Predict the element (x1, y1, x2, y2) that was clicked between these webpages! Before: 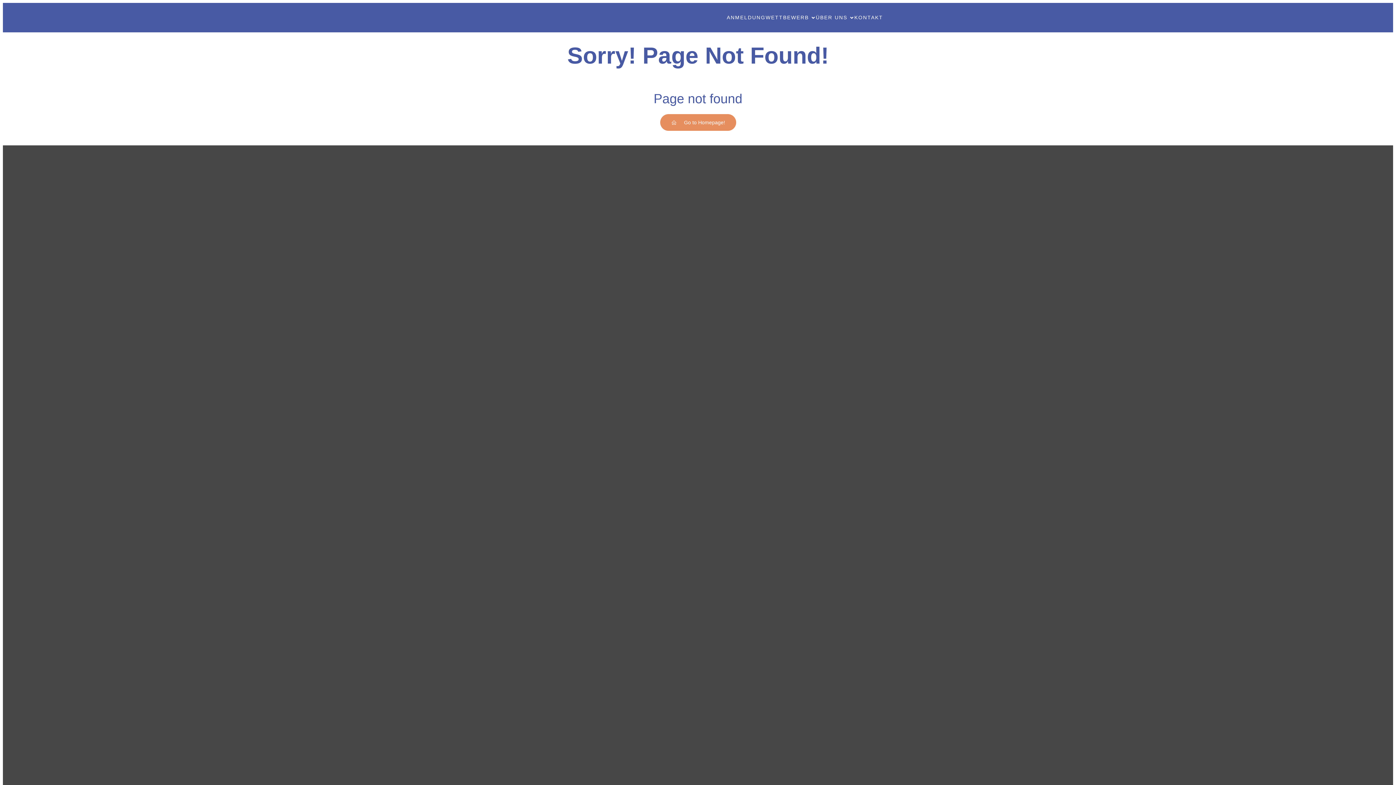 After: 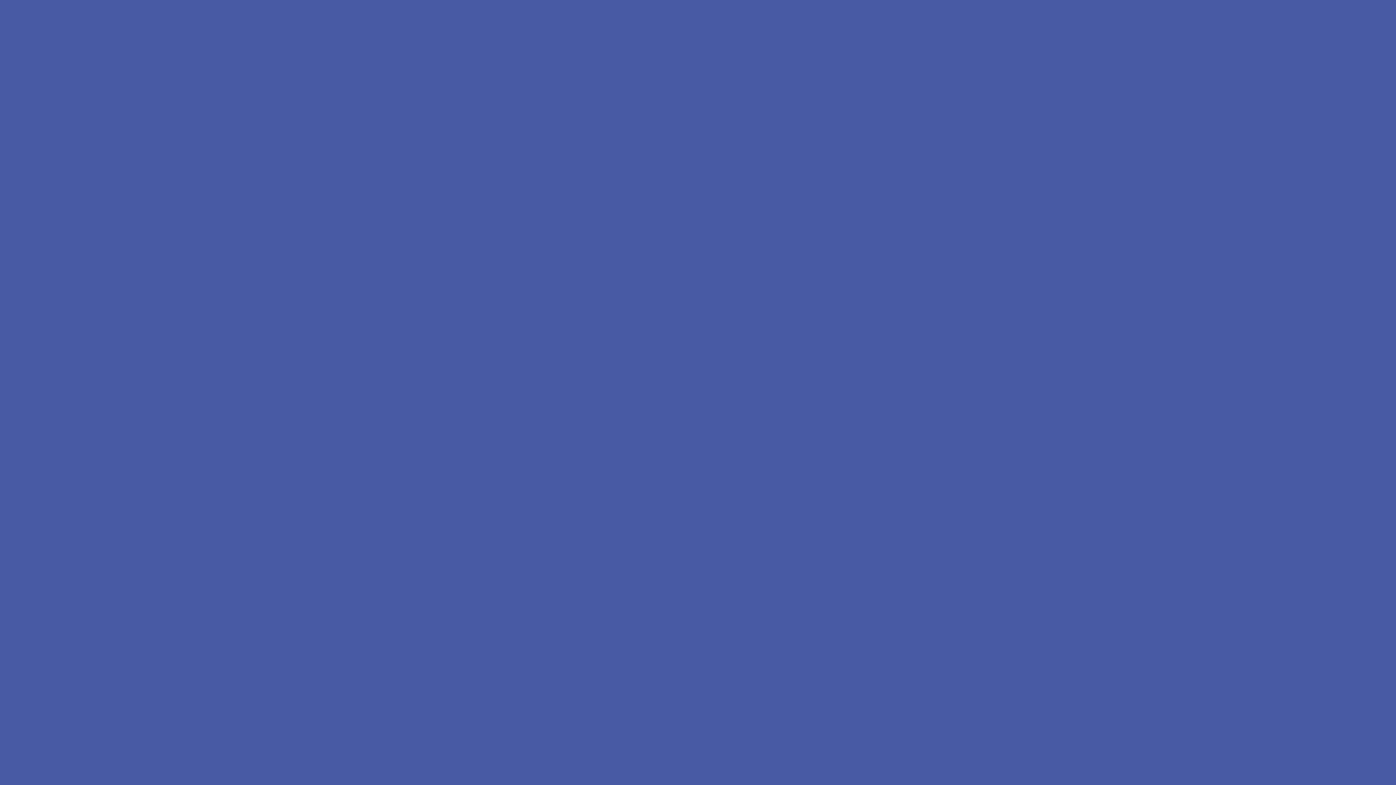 Action: bbox: (660, 114, 736, 130) label: Go to Homepage!